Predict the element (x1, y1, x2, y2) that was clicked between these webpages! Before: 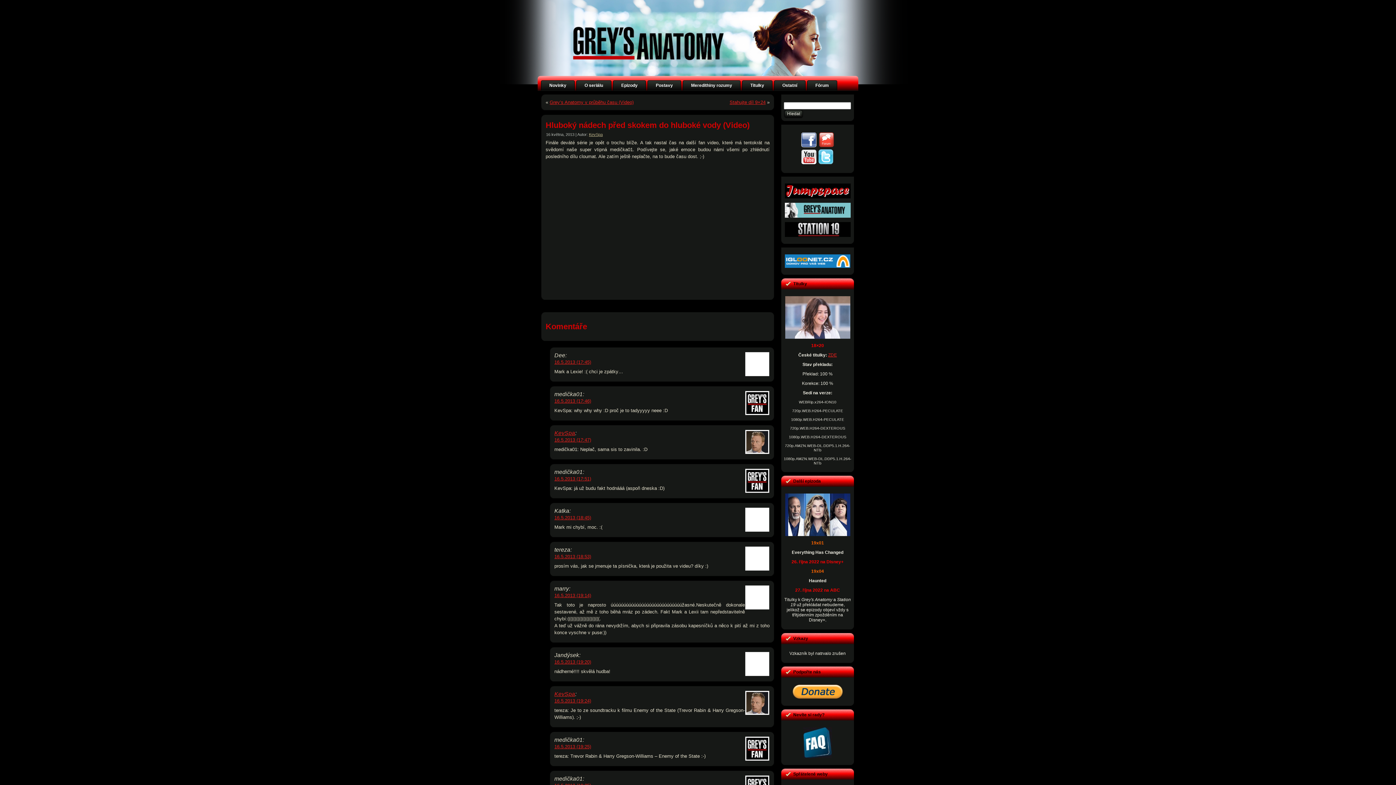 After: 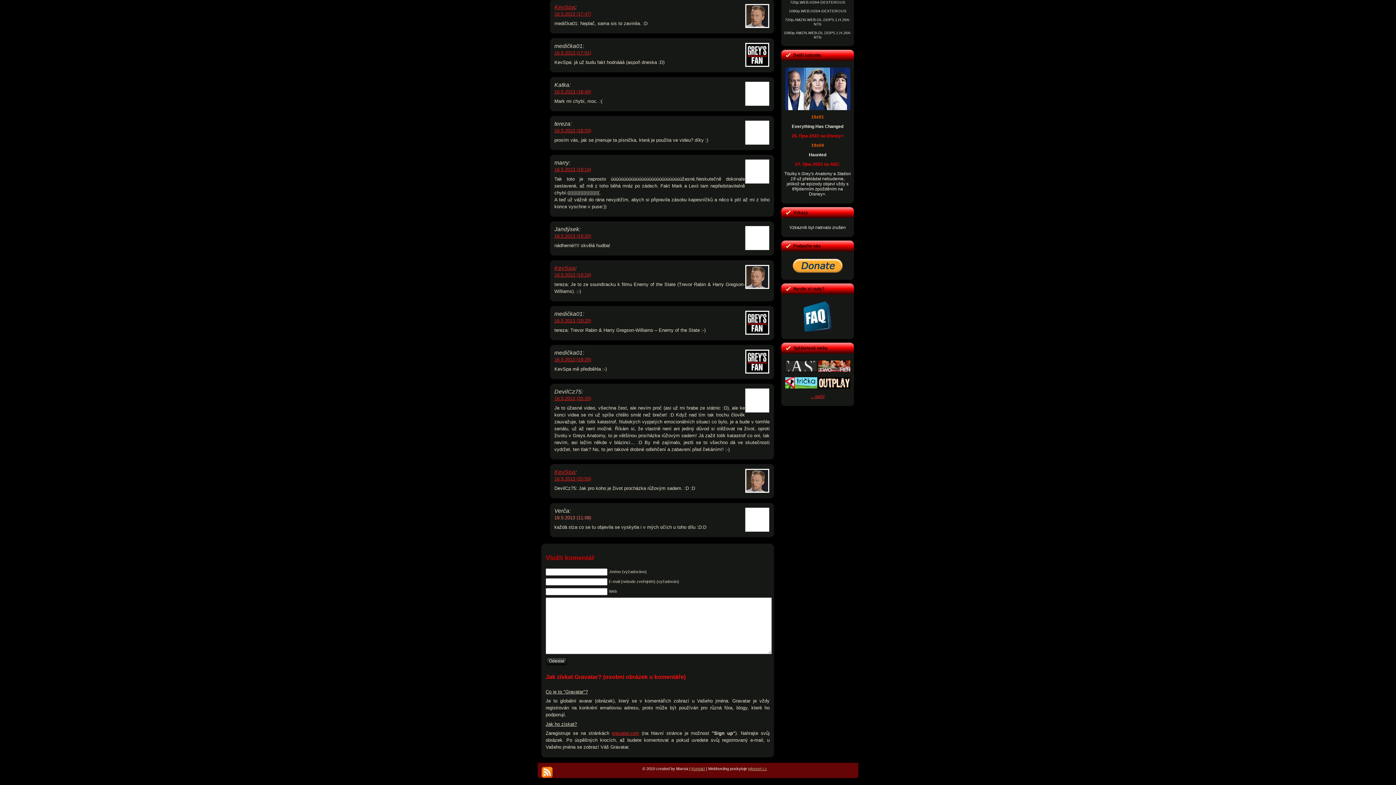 Action: bbox: (554, 515, 591, 520) label: 16.5.2013 (18:45)